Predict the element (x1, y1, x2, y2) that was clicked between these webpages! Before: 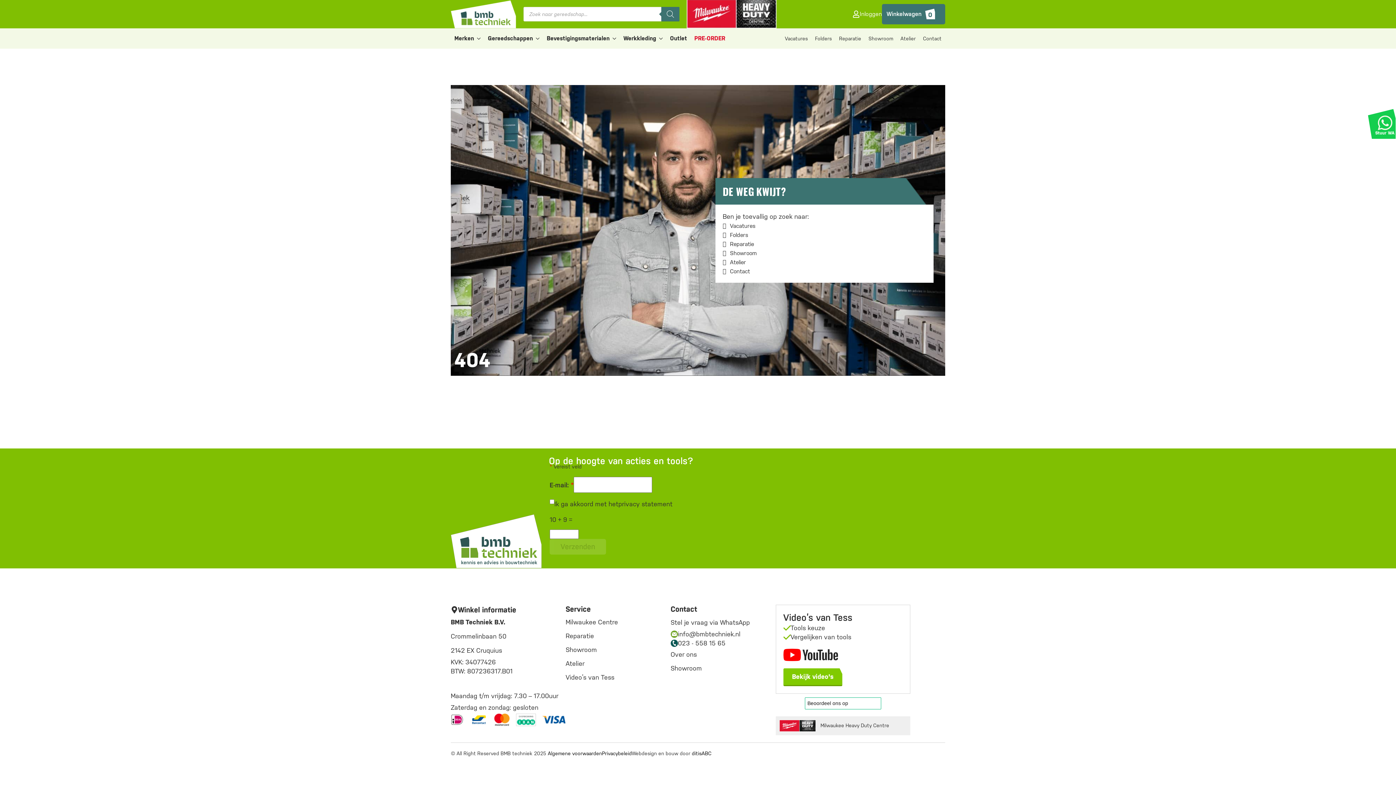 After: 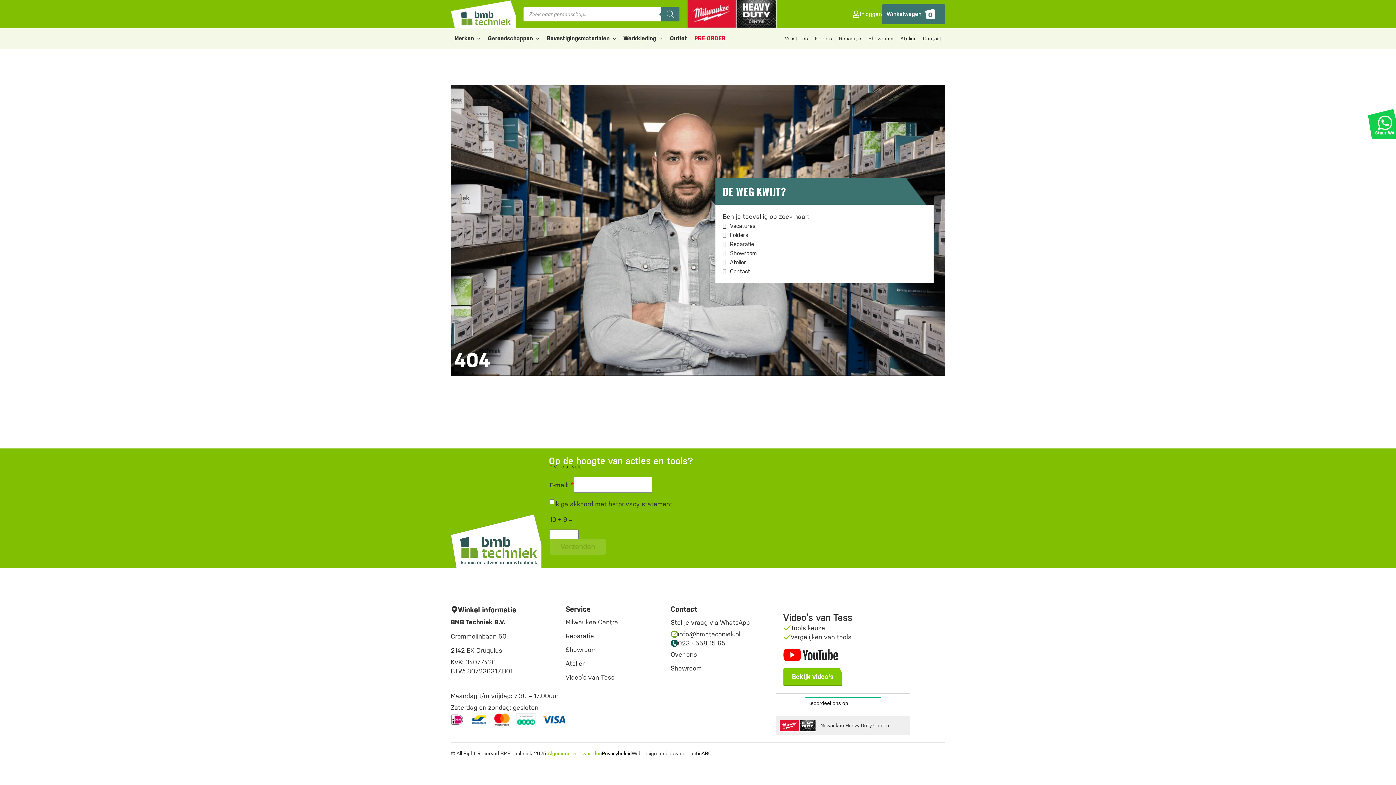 Action: label: Algemene voorwaarden bbox: (548, 750, 602, 756)